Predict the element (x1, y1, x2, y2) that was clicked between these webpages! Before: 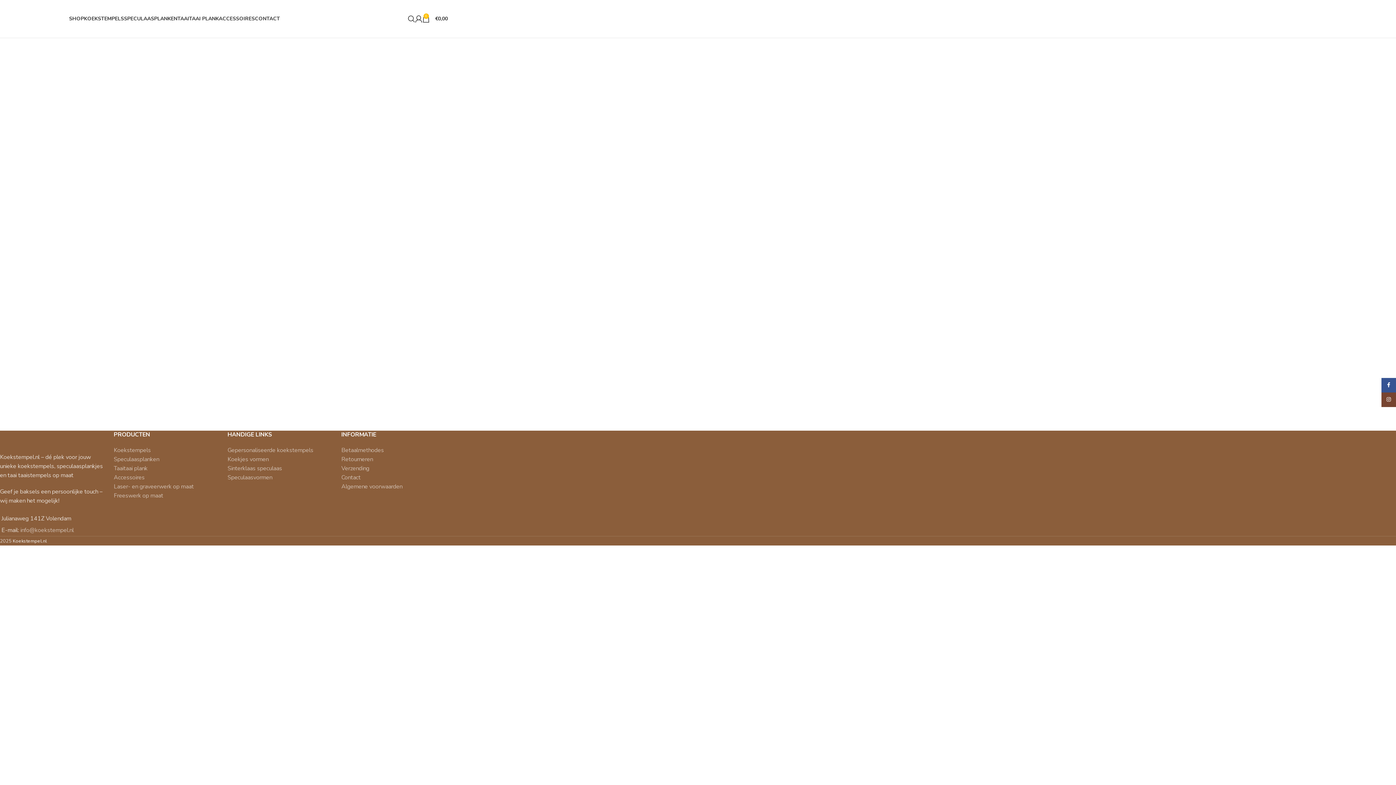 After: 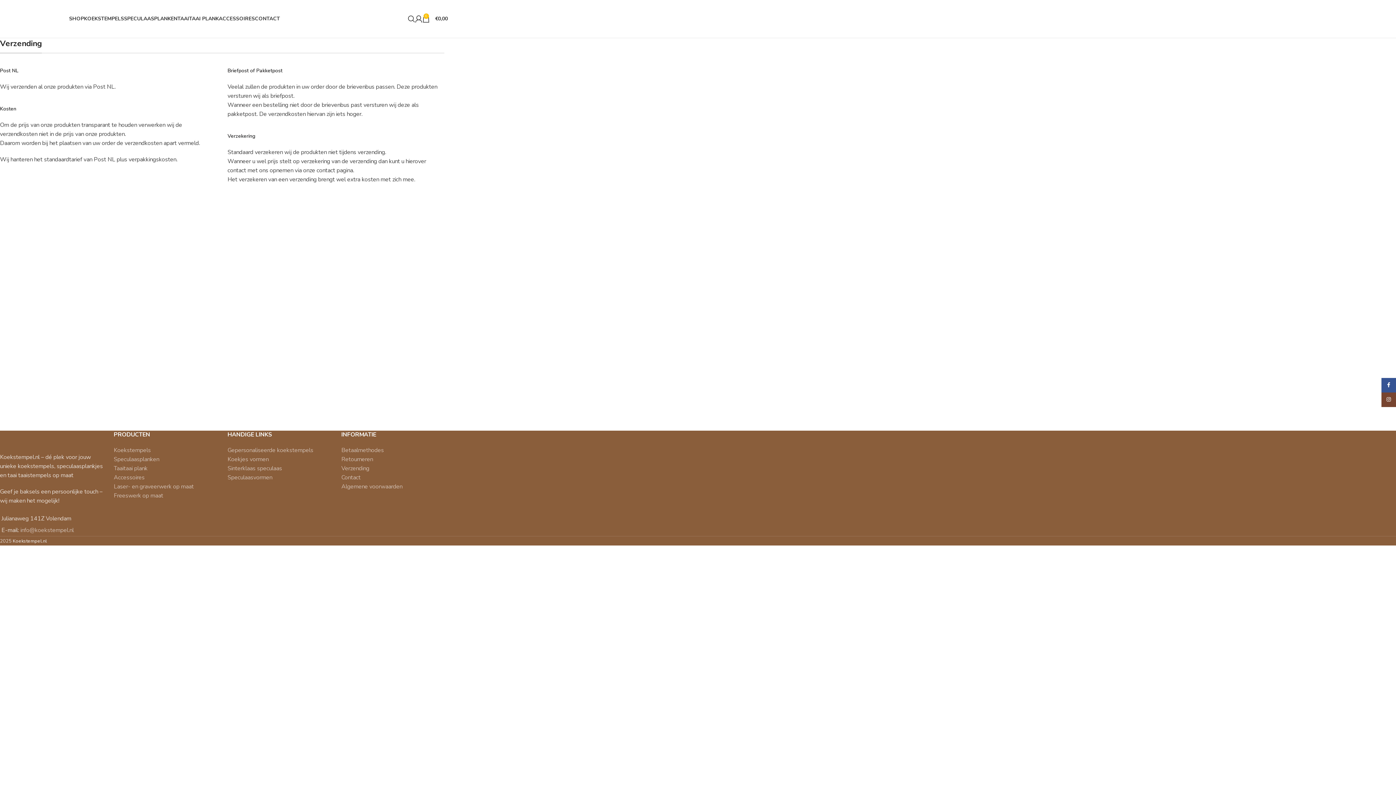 Action: bbox: (341, 464, 369, 472) label: Verzending